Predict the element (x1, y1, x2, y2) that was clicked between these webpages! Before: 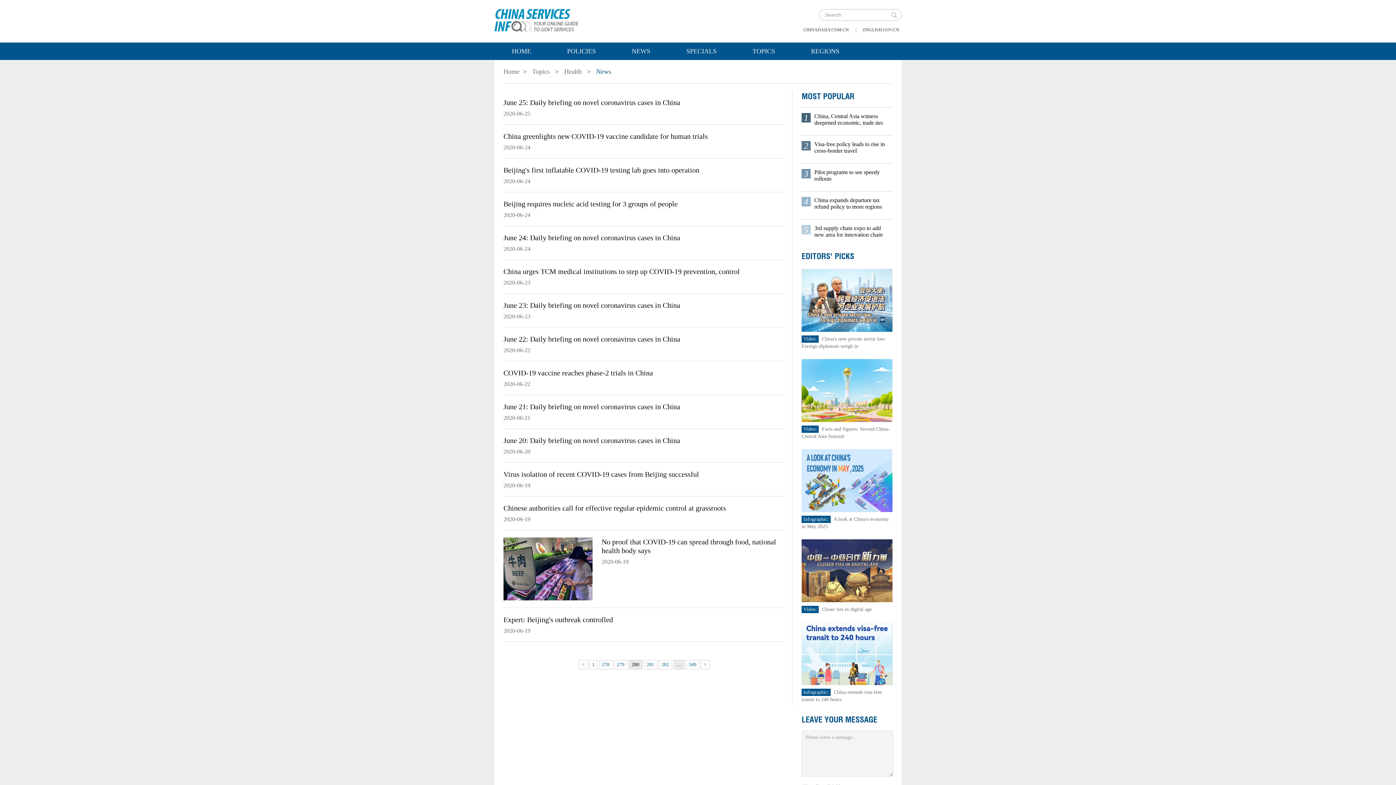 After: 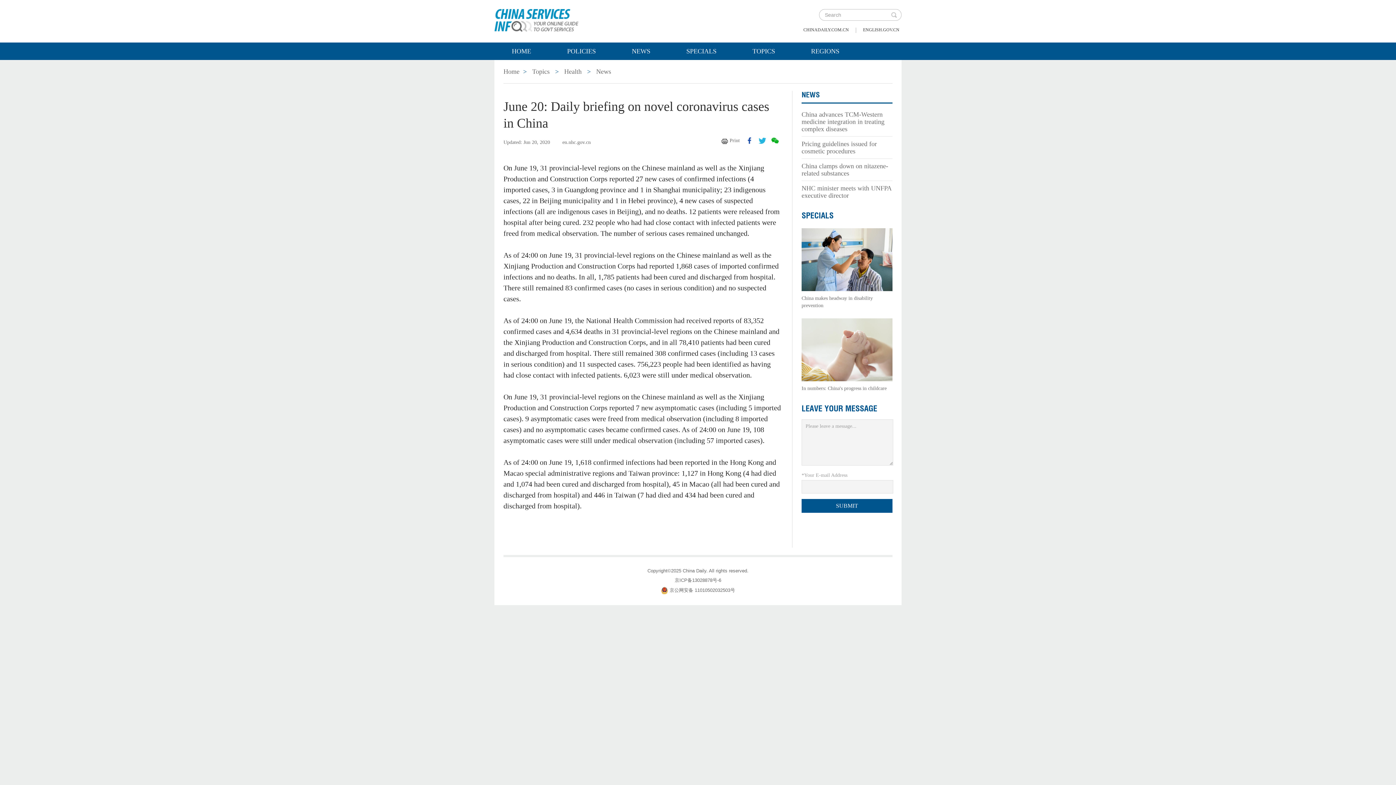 Action: label: June 20: Daily briefing on novel coronavirus cases in China bbox: (503, 436, 680, 444)